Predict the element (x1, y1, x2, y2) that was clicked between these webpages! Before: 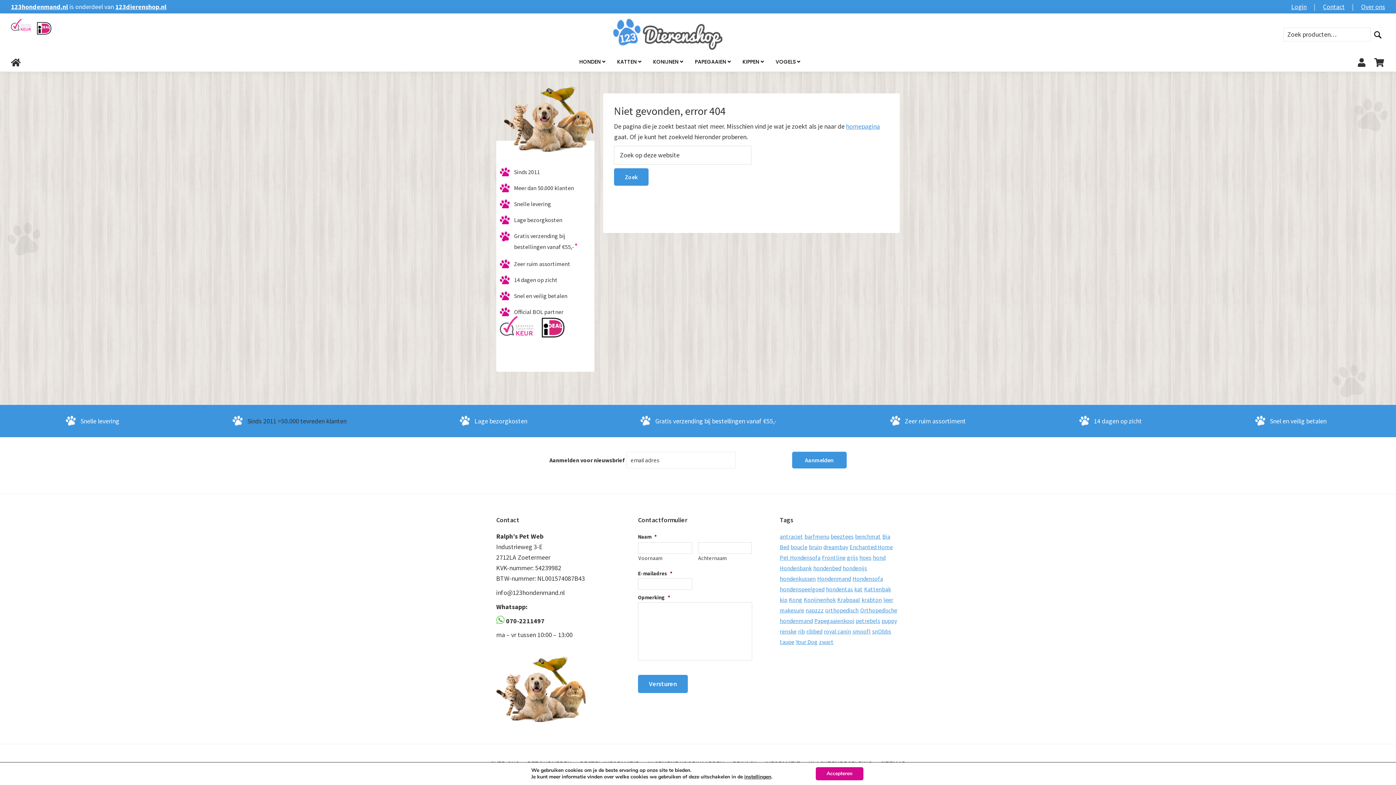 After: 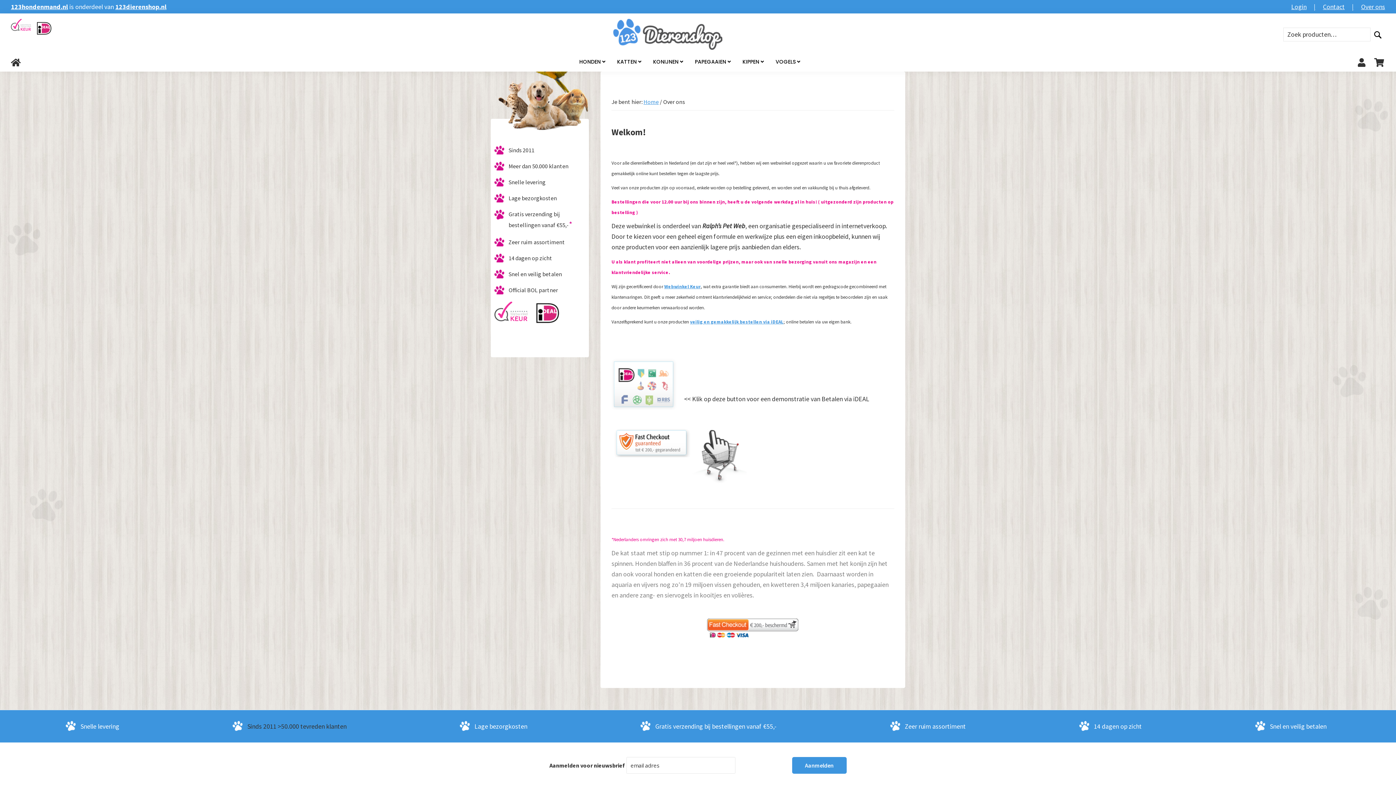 Action: bbox: (1345, 2, 1385, 10) label: Over ons